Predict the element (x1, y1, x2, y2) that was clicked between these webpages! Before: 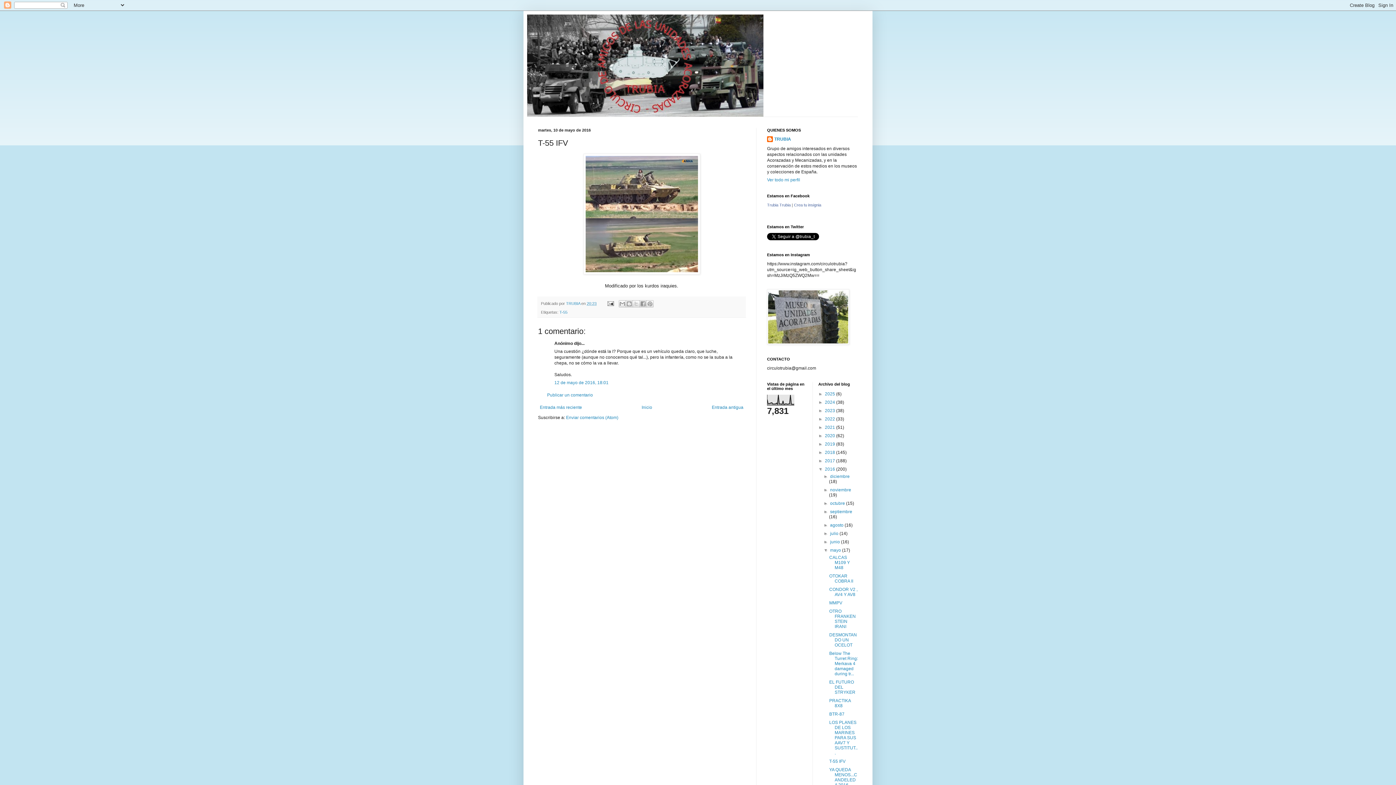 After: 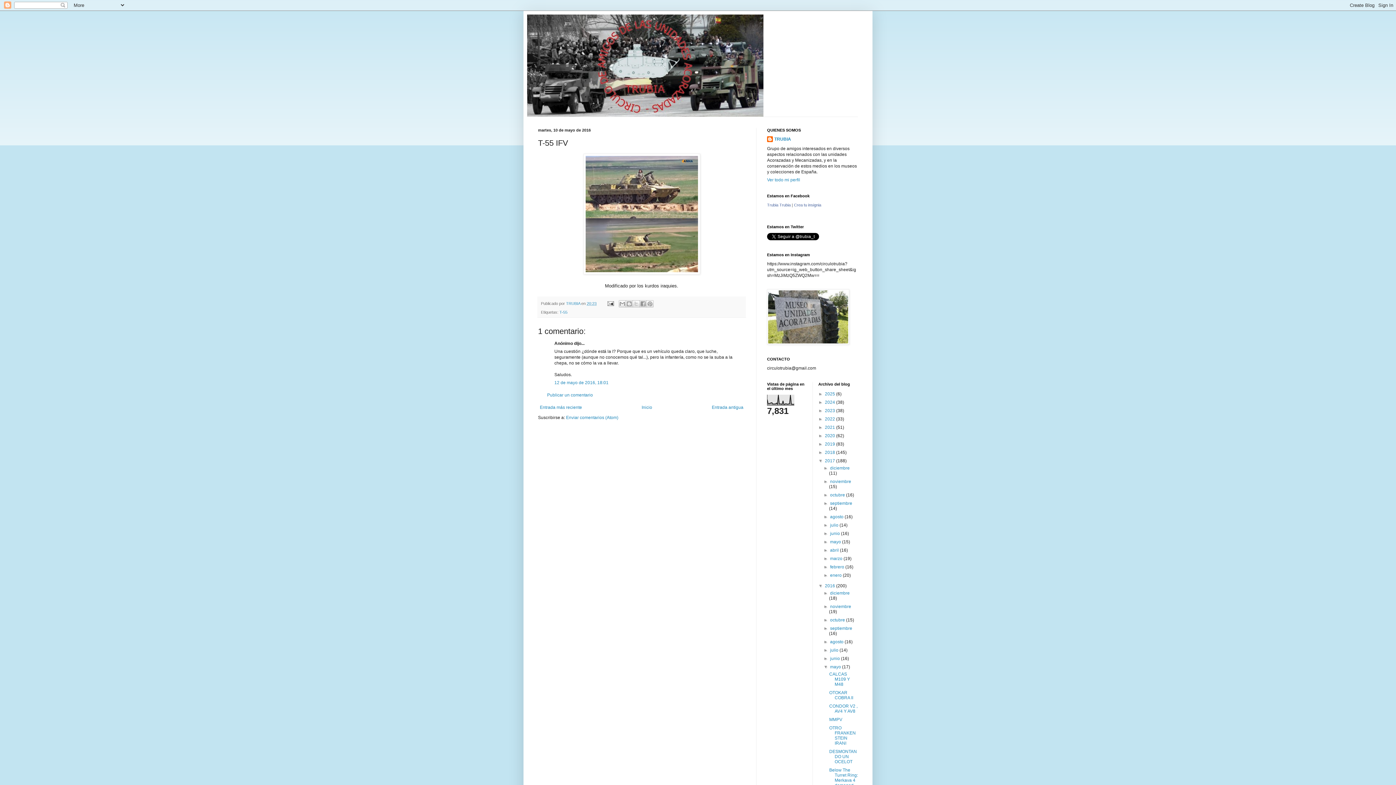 Action: bbox: (818, 458, 825, 463) label: ►  